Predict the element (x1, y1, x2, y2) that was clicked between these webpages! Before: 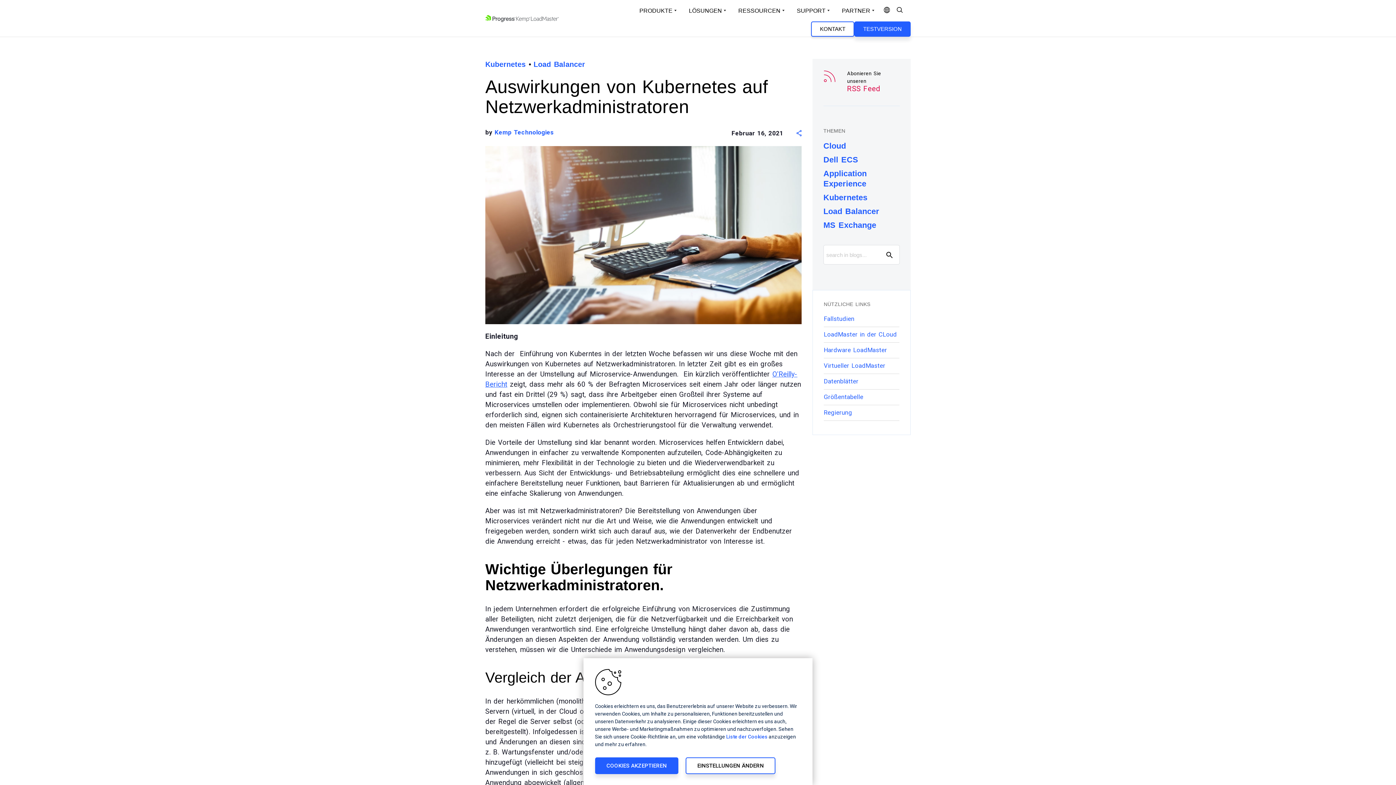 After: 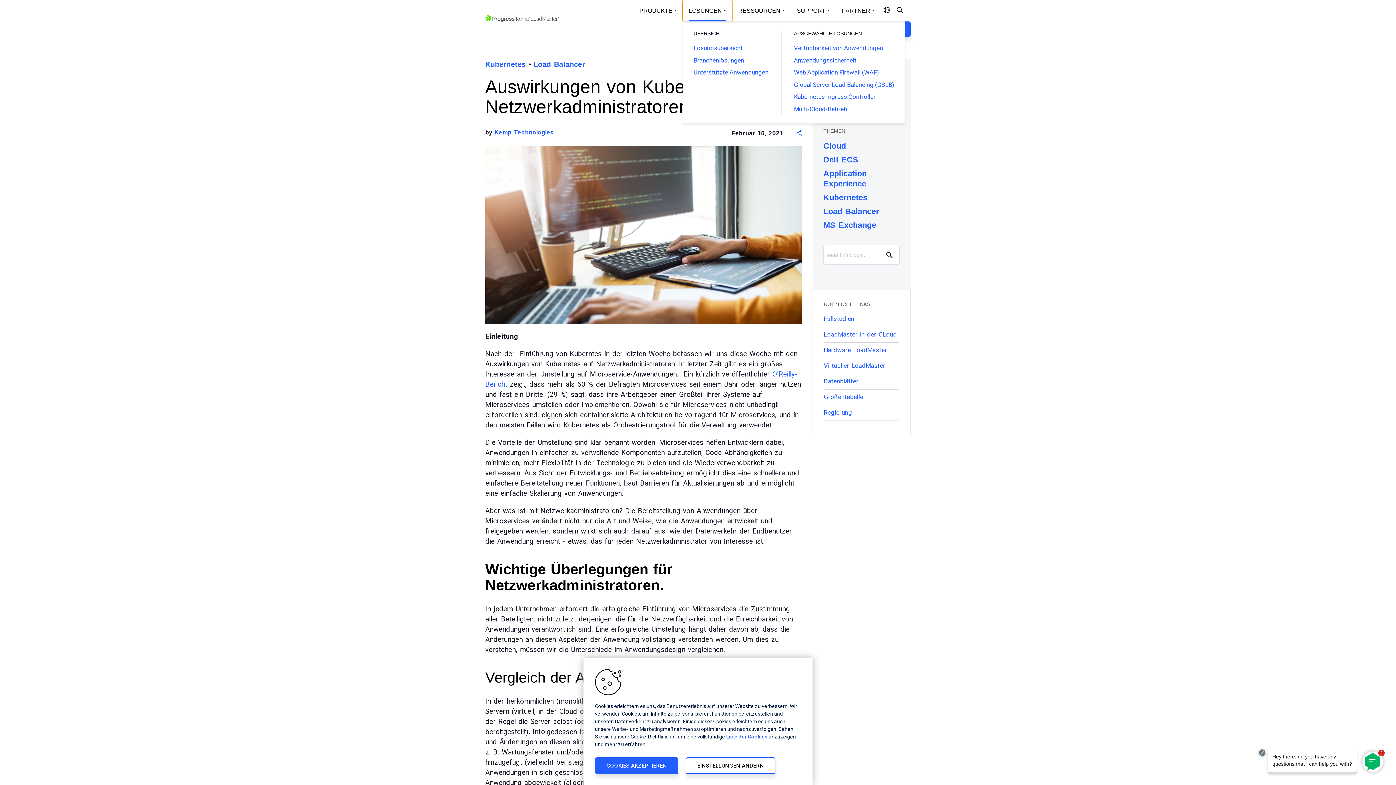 Action: bbox: (682, 0, 732, 21) label: Open Solutions Dropdown